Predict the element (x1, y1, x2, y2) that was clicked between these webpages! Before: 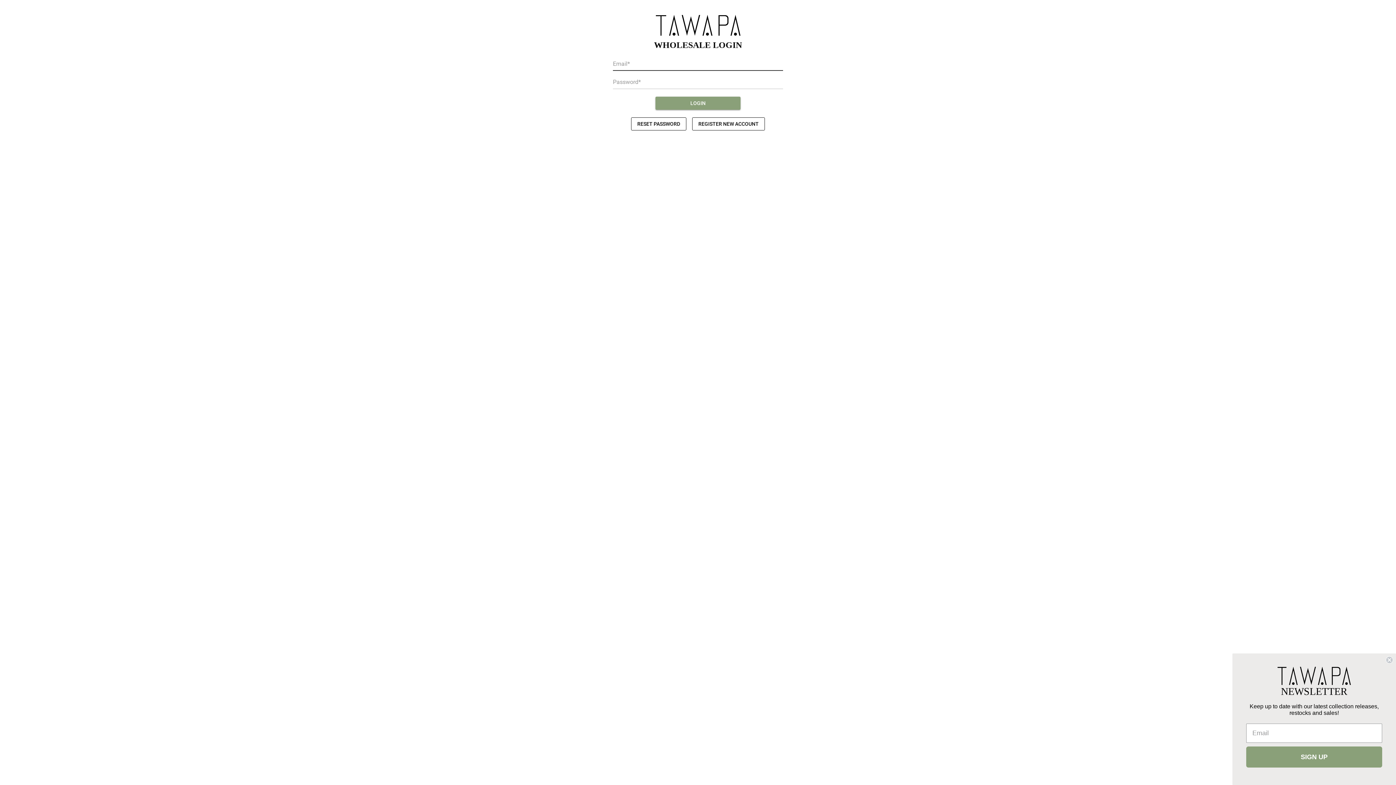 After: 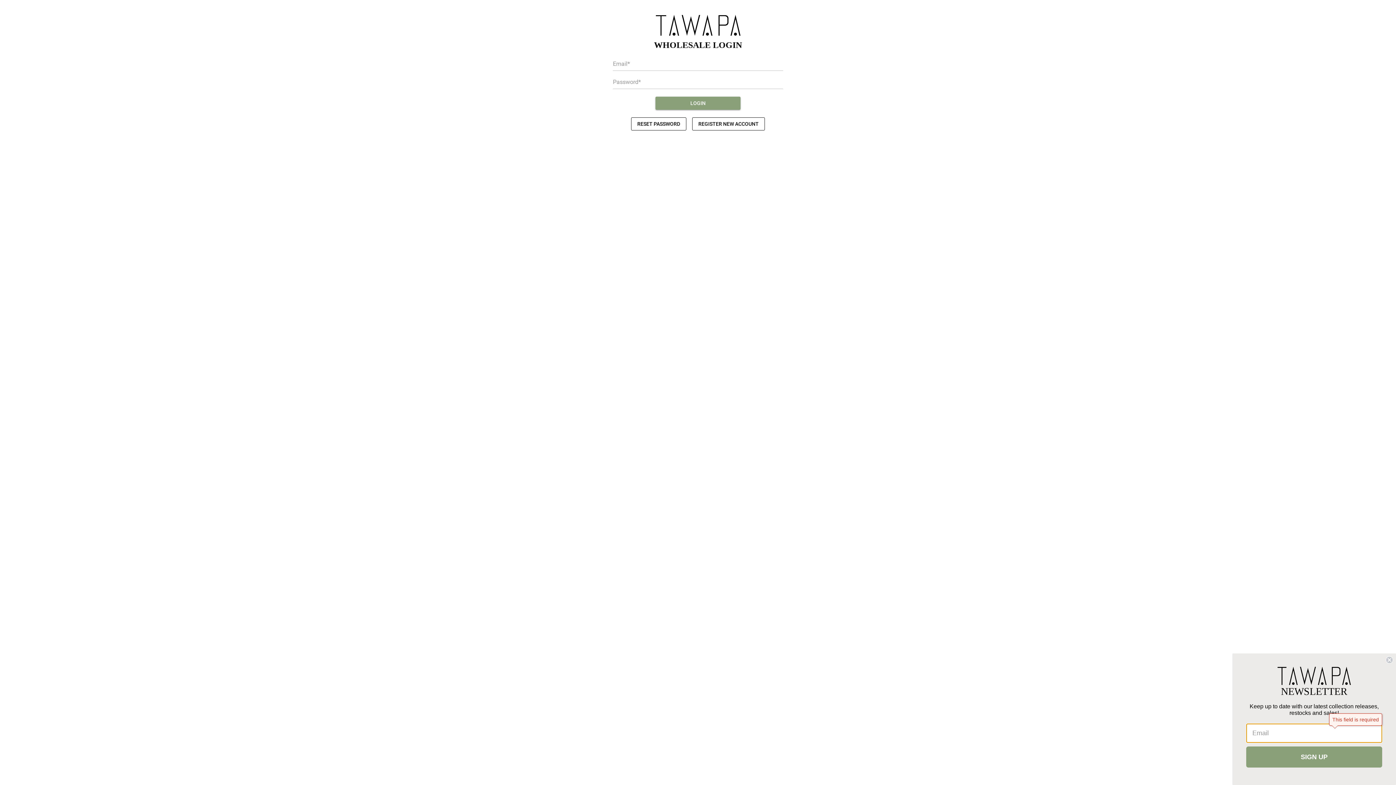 Action: bbox: (1271, 746, 1407, 768) label: SIGN UP